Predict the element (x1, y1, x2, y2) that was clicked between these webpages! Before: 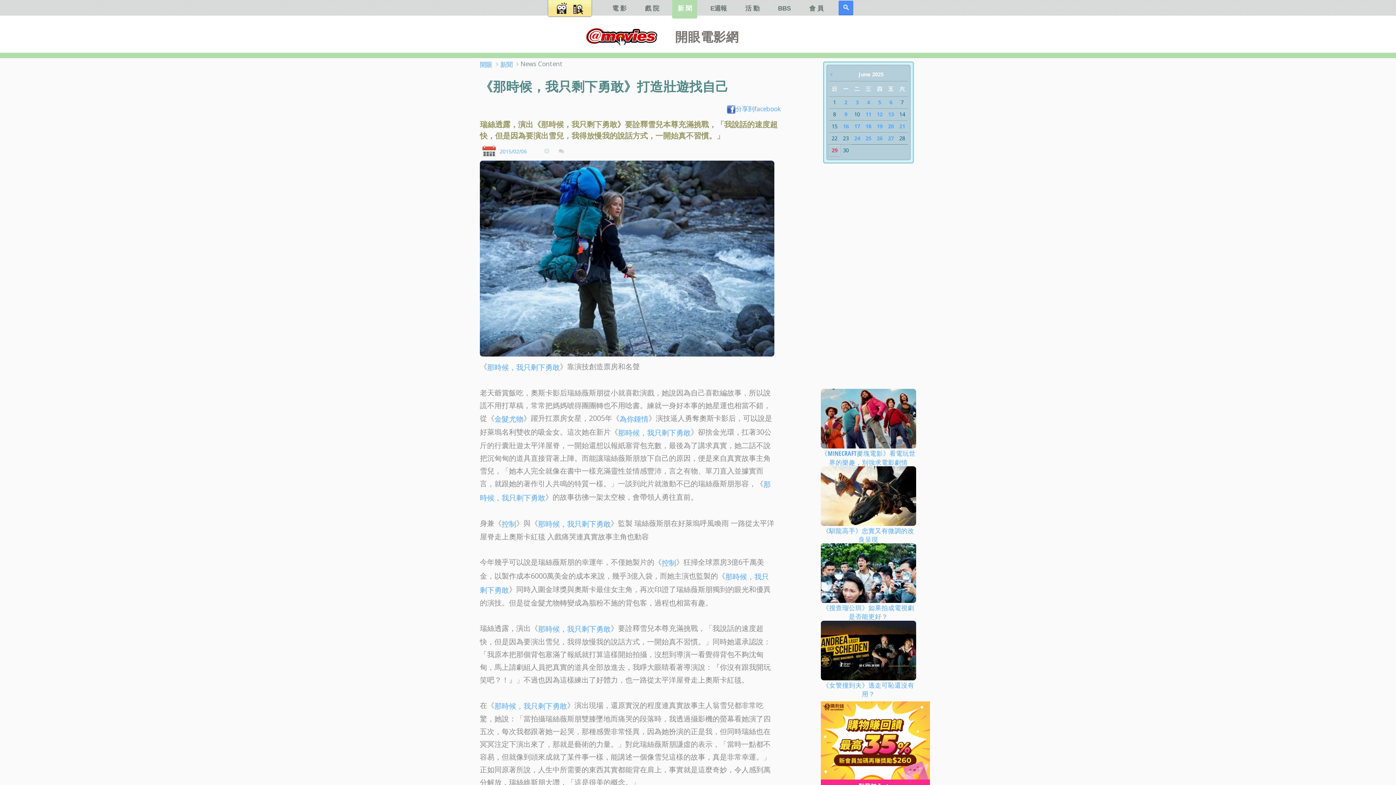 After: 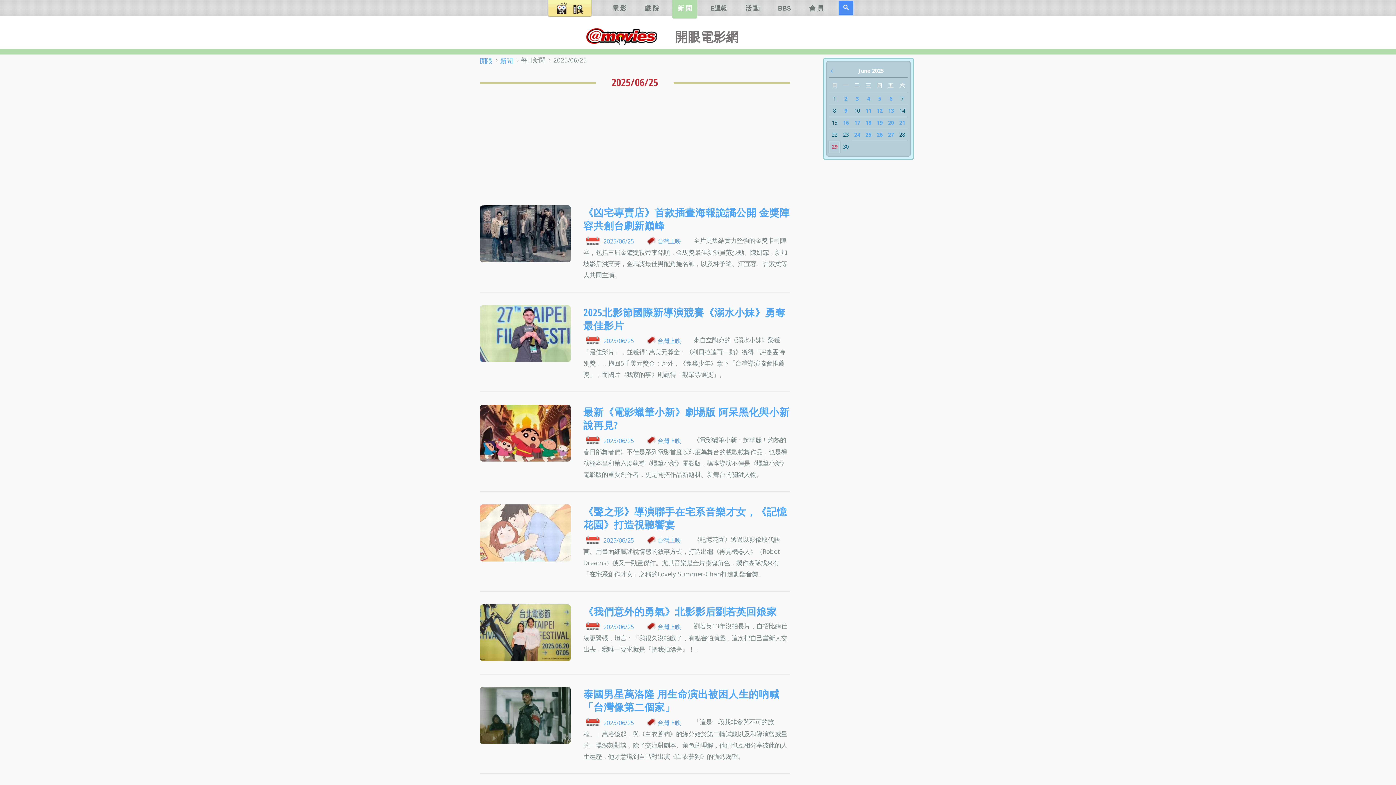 Action: label: 25 bbox: (864, 134, 872, 142)